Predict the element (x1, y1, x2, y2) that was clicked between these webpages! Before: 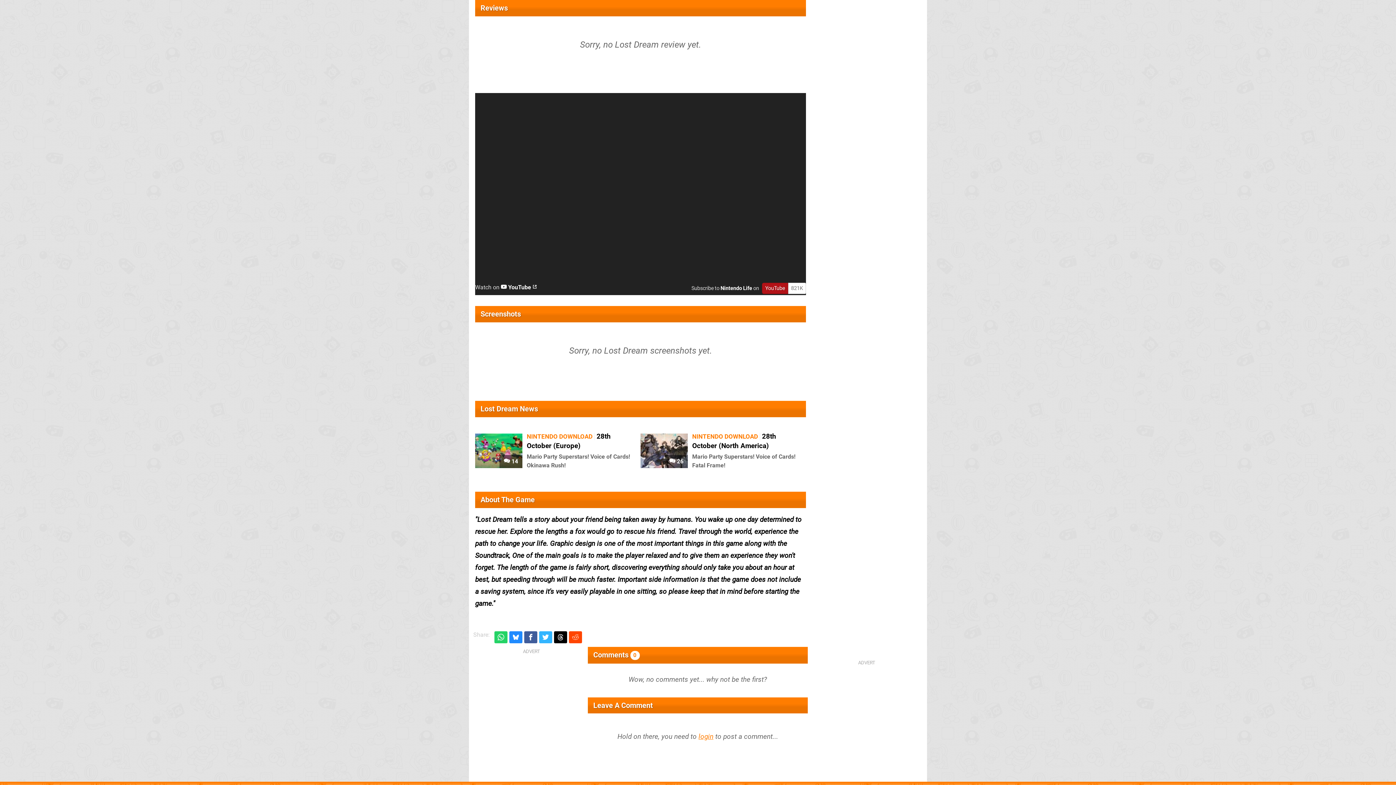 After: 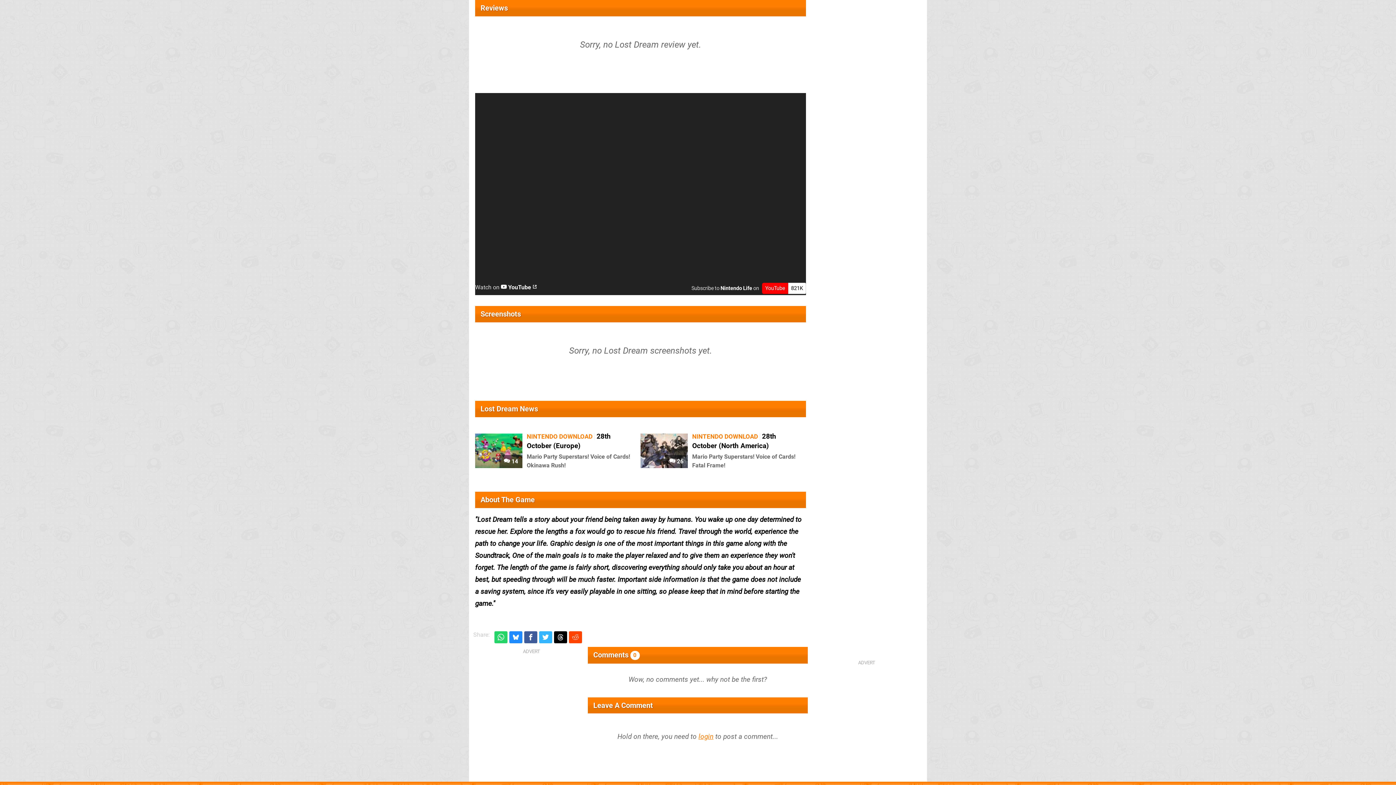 Action: label: YouTube821K bbox: (762, 282, 806, 294)